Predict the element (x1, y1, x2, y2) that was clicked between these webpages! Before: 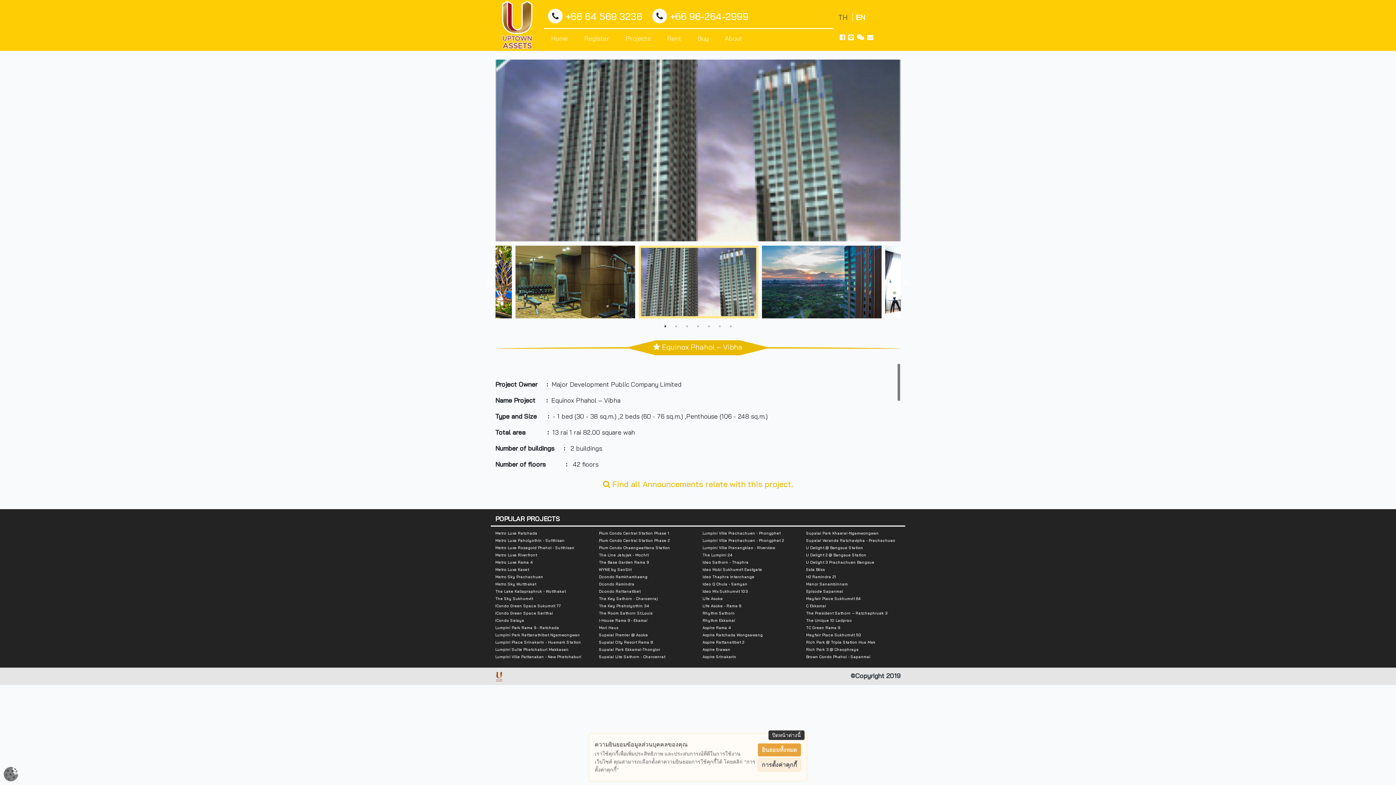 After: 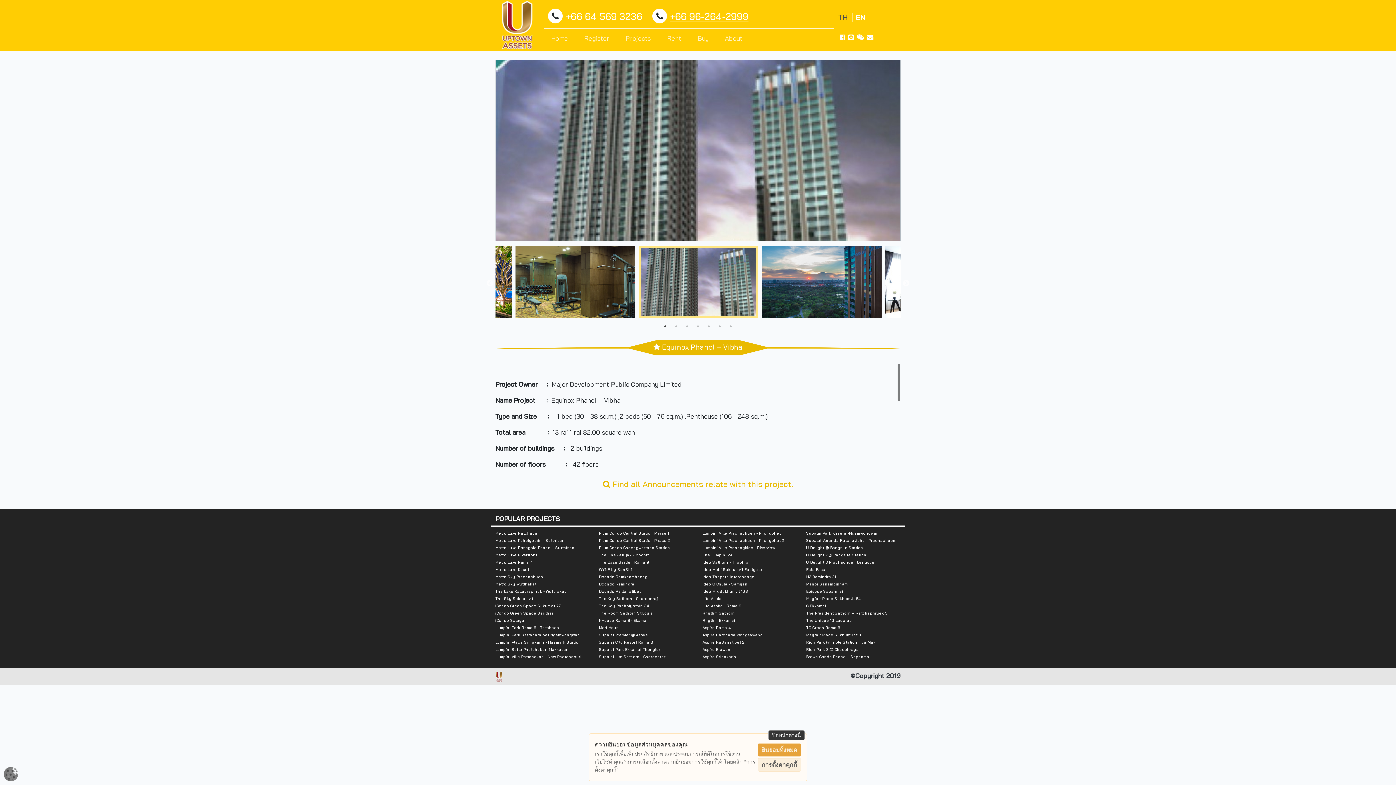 Action: label: +66 96-264-2999 bbox: (670, 10, 748, 22)